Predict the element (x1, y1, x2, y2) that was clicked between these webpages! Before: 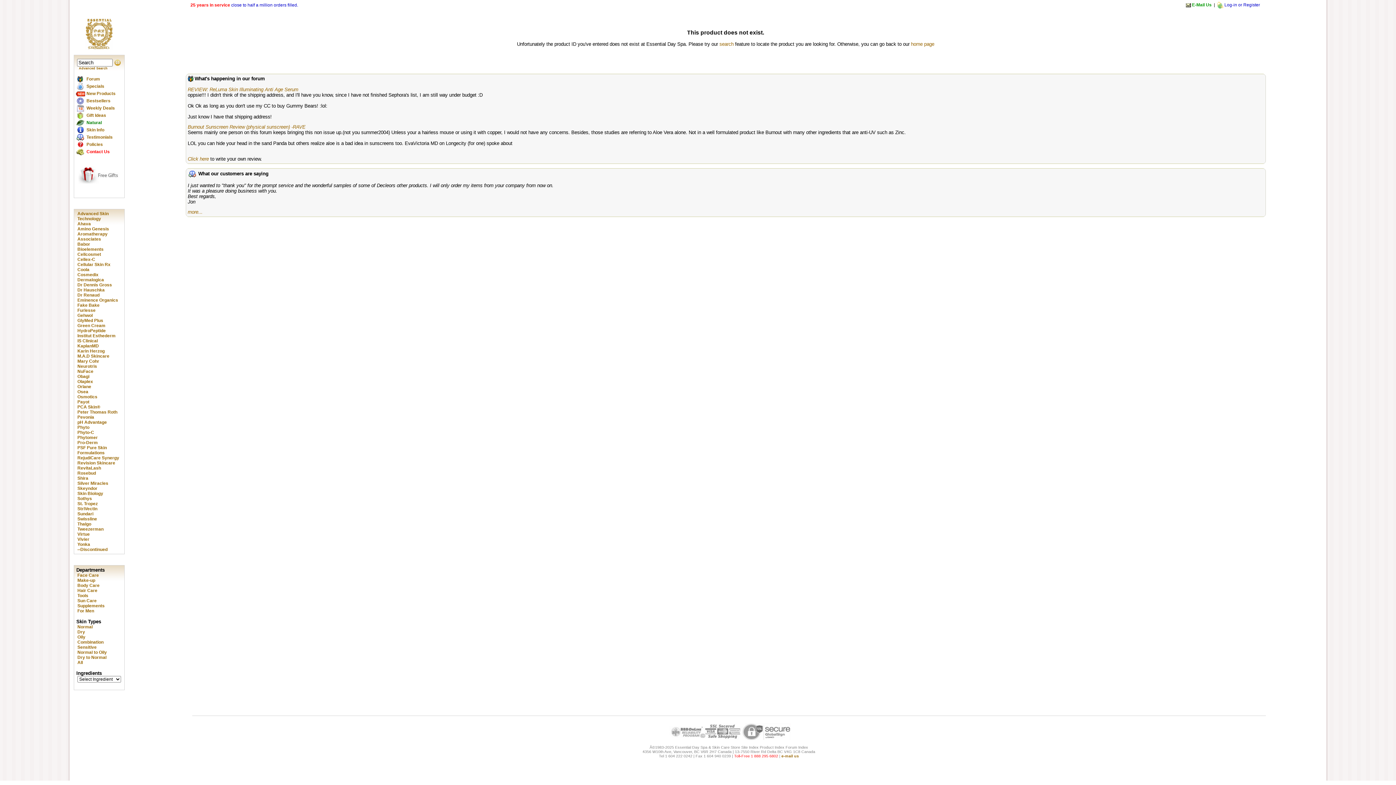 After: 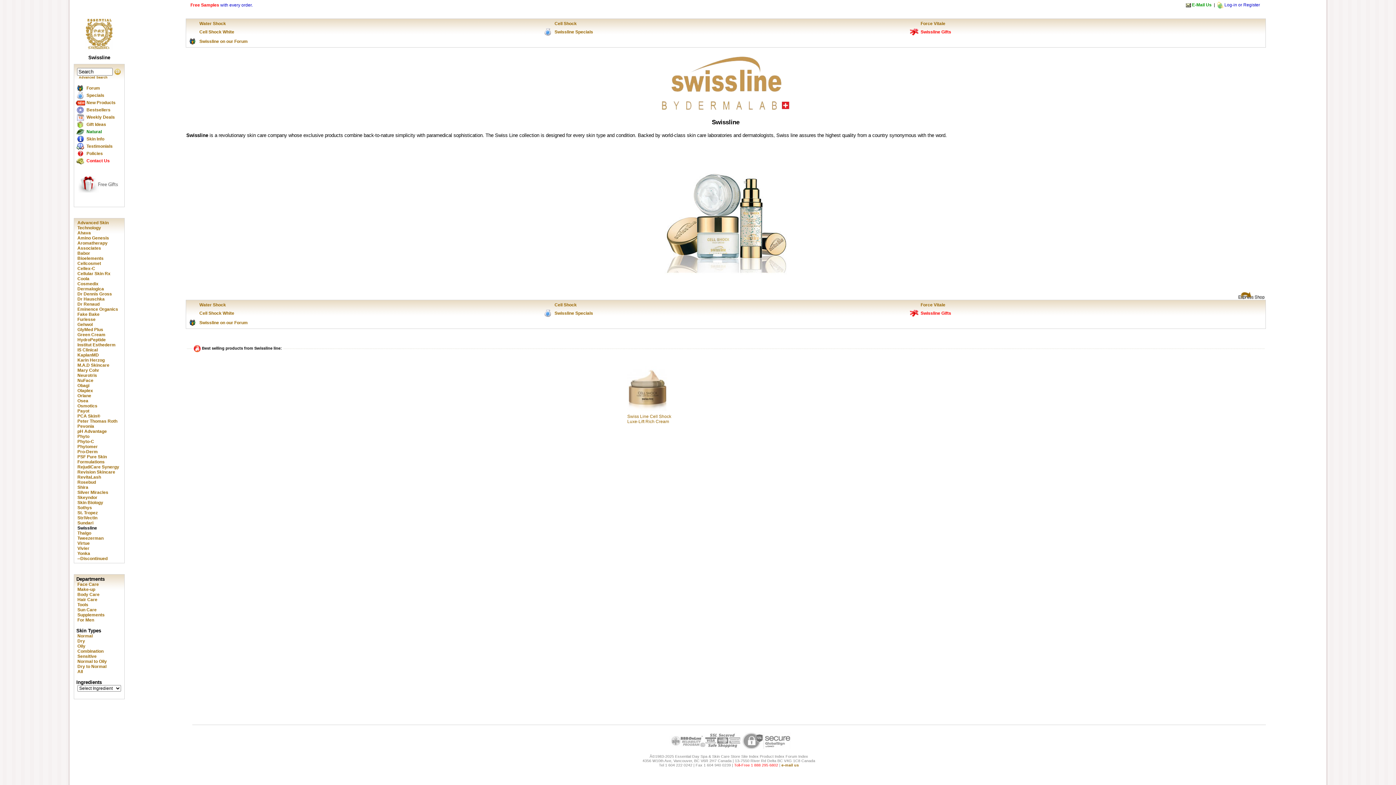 Action: label: Swissline bbox: (76, 516, 122, 521)